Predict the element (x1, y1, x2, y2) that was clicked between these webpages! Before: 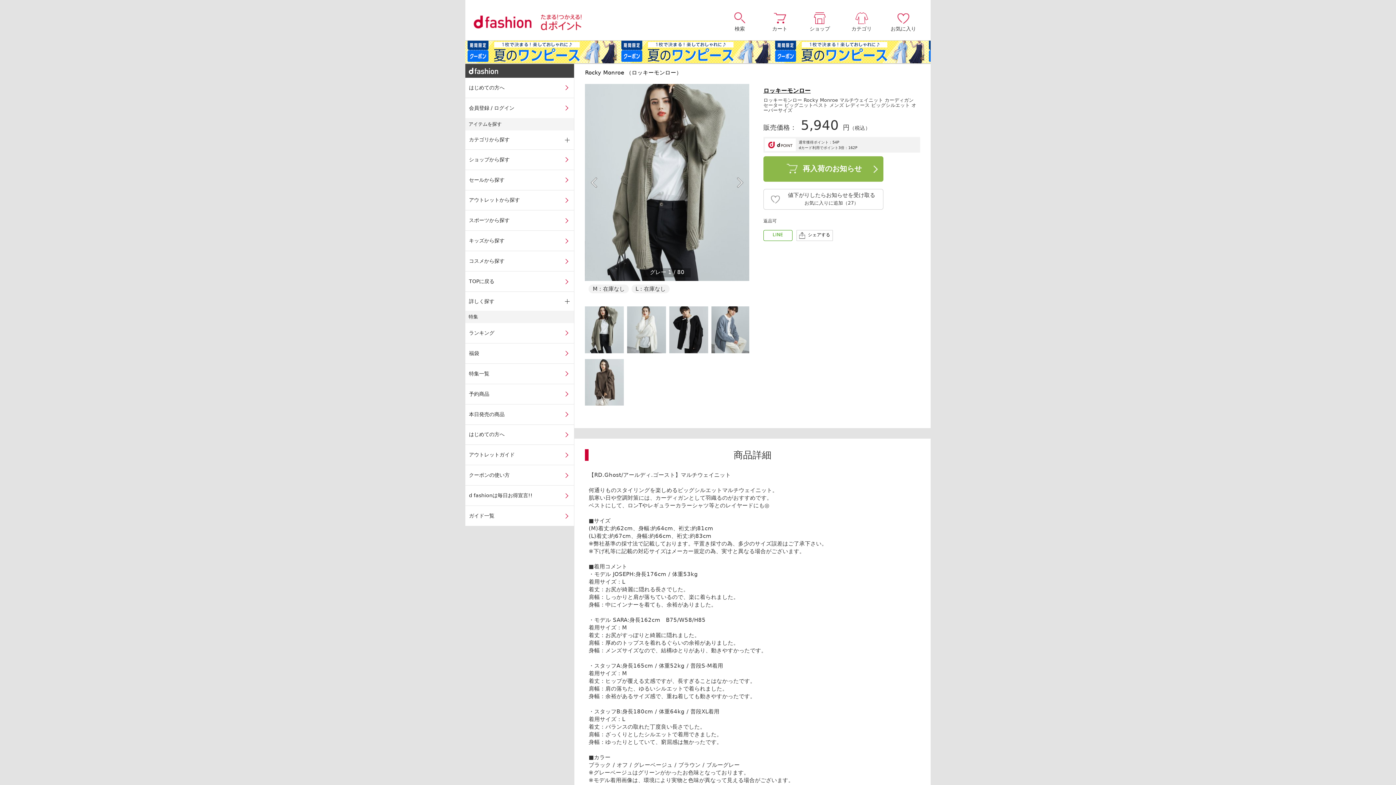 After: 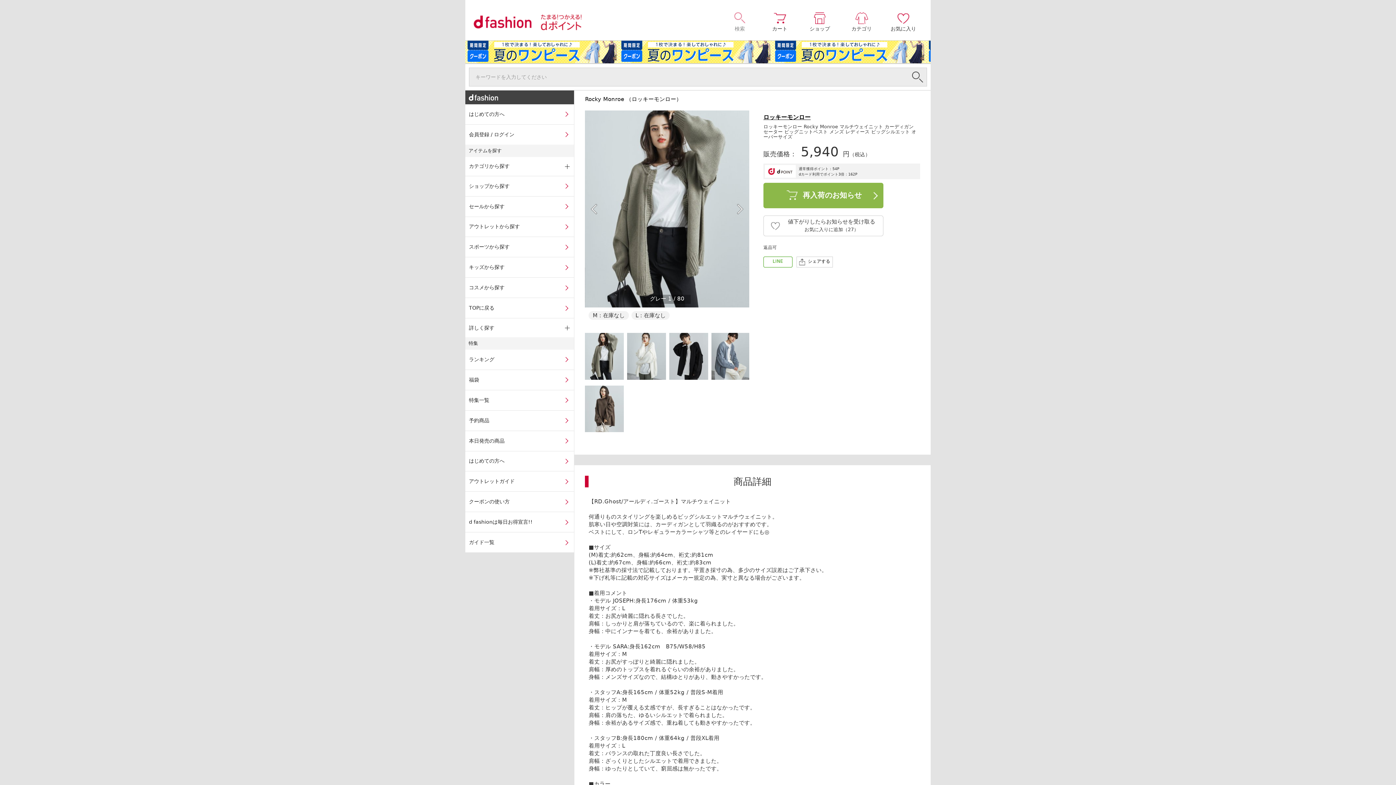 Action: label: 検索 bbox: (720, 12, 760, 31)